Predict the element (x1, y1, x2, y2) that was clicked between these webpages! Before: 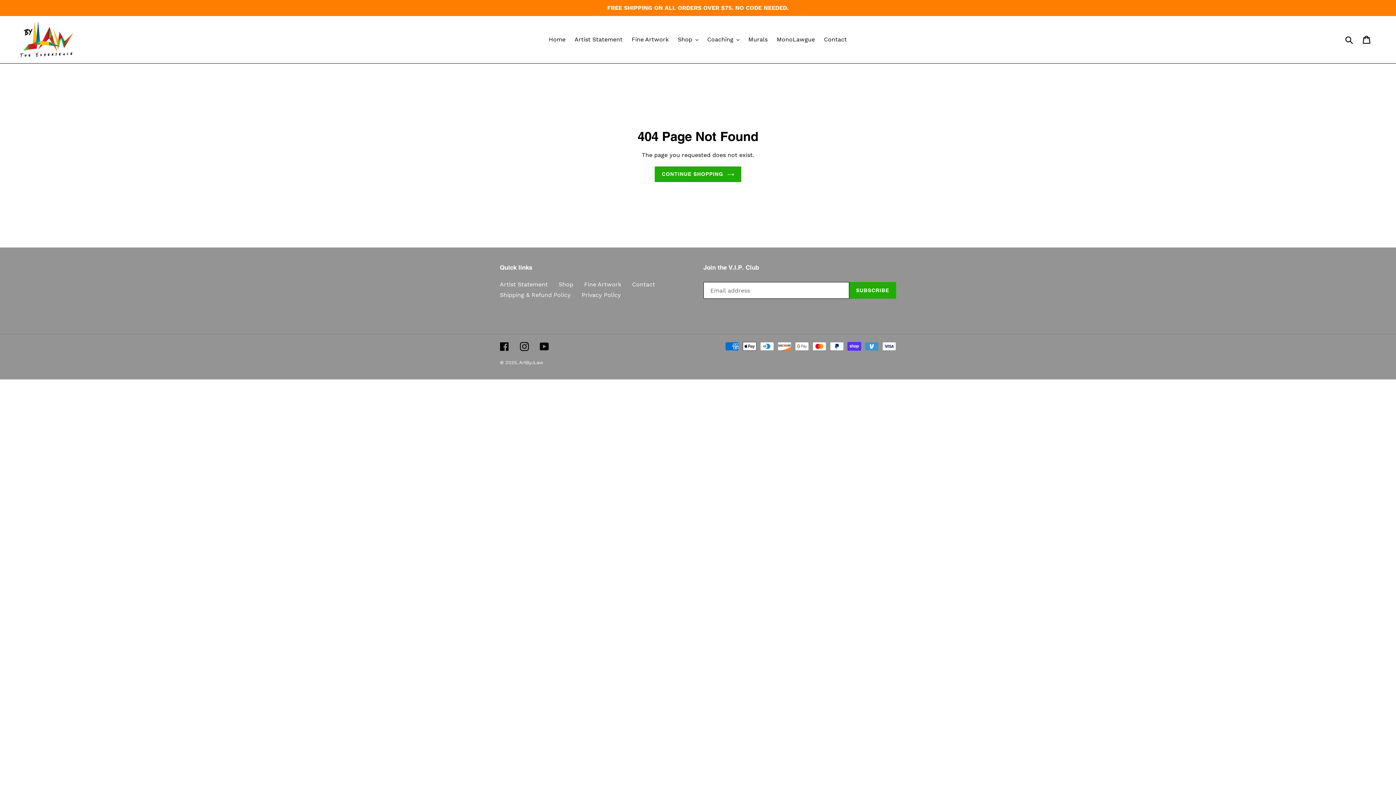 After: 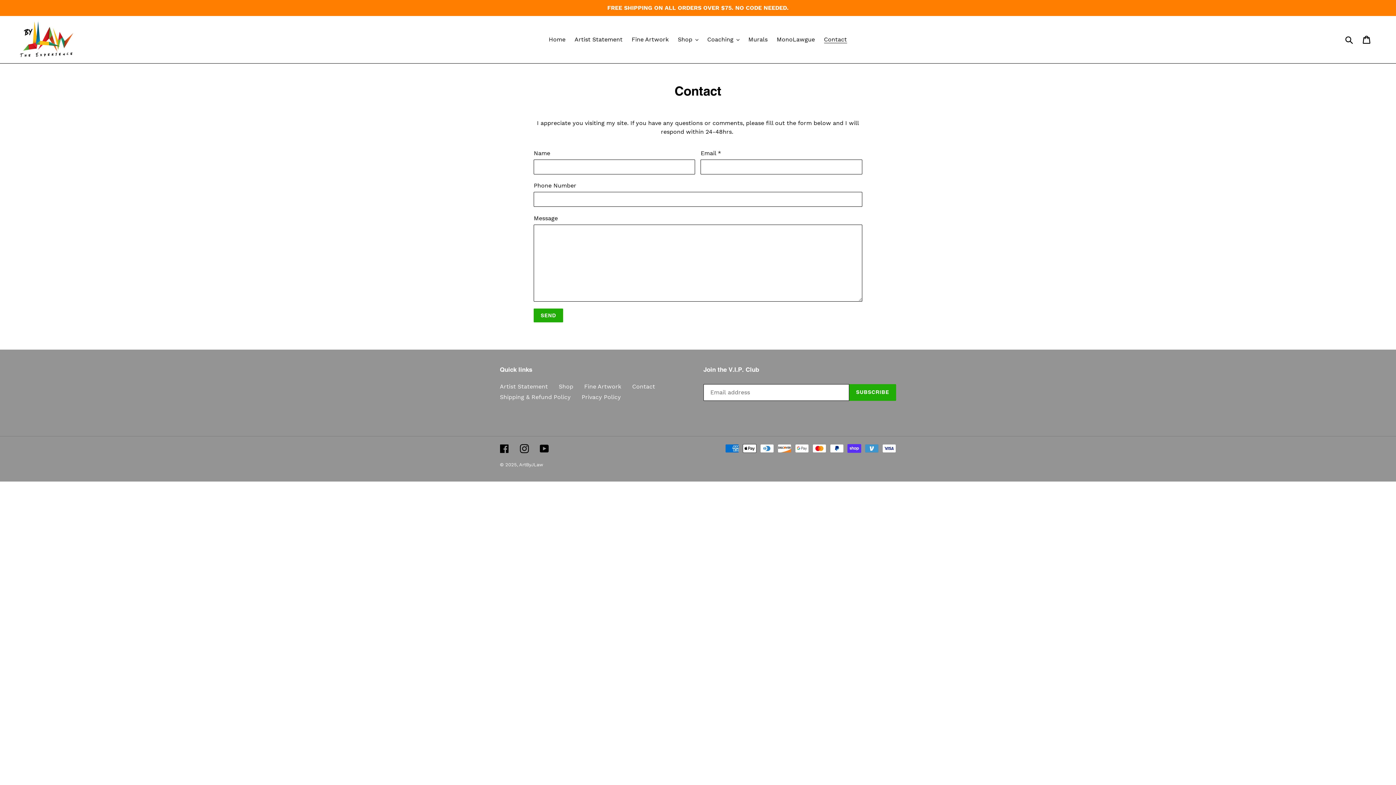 Action: label: Contact bbox: (632, 281, 655, 288)